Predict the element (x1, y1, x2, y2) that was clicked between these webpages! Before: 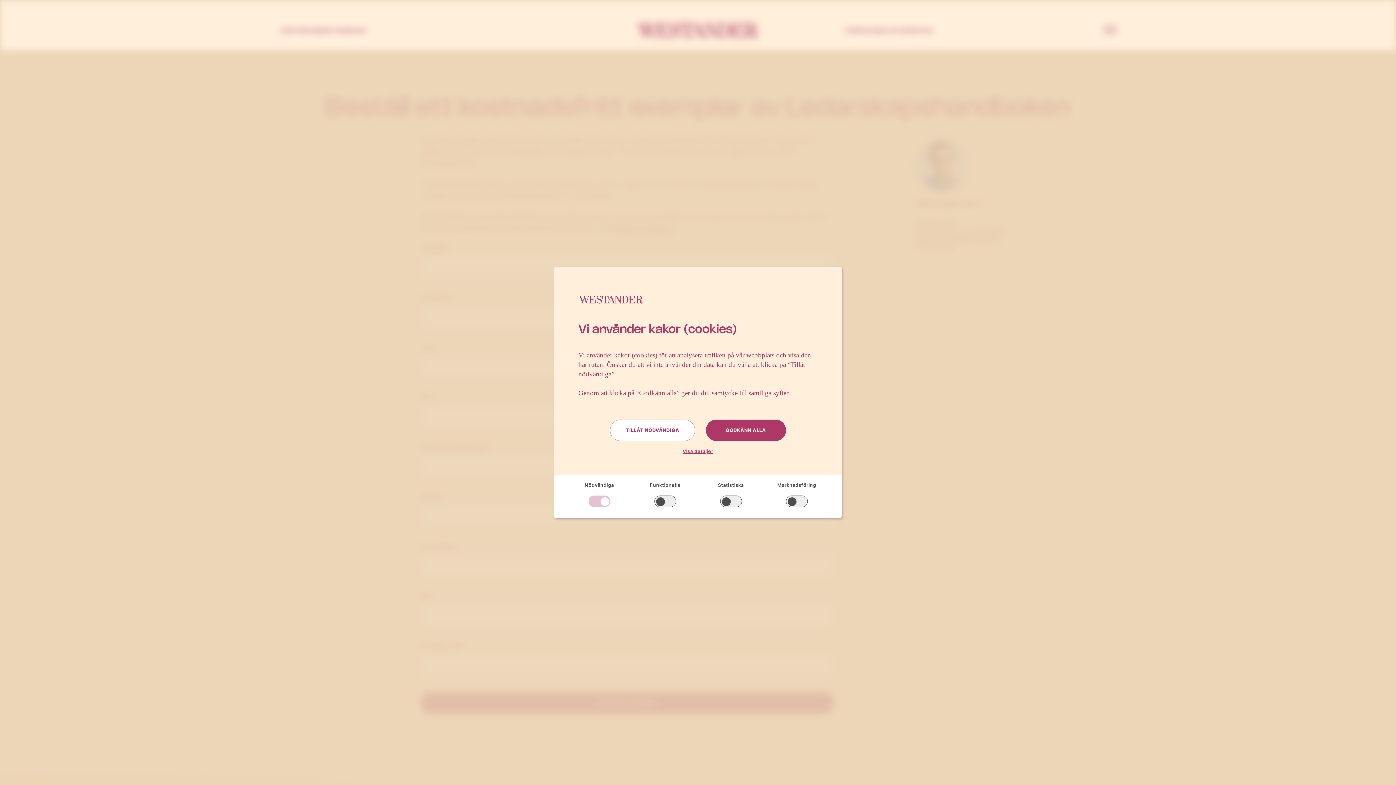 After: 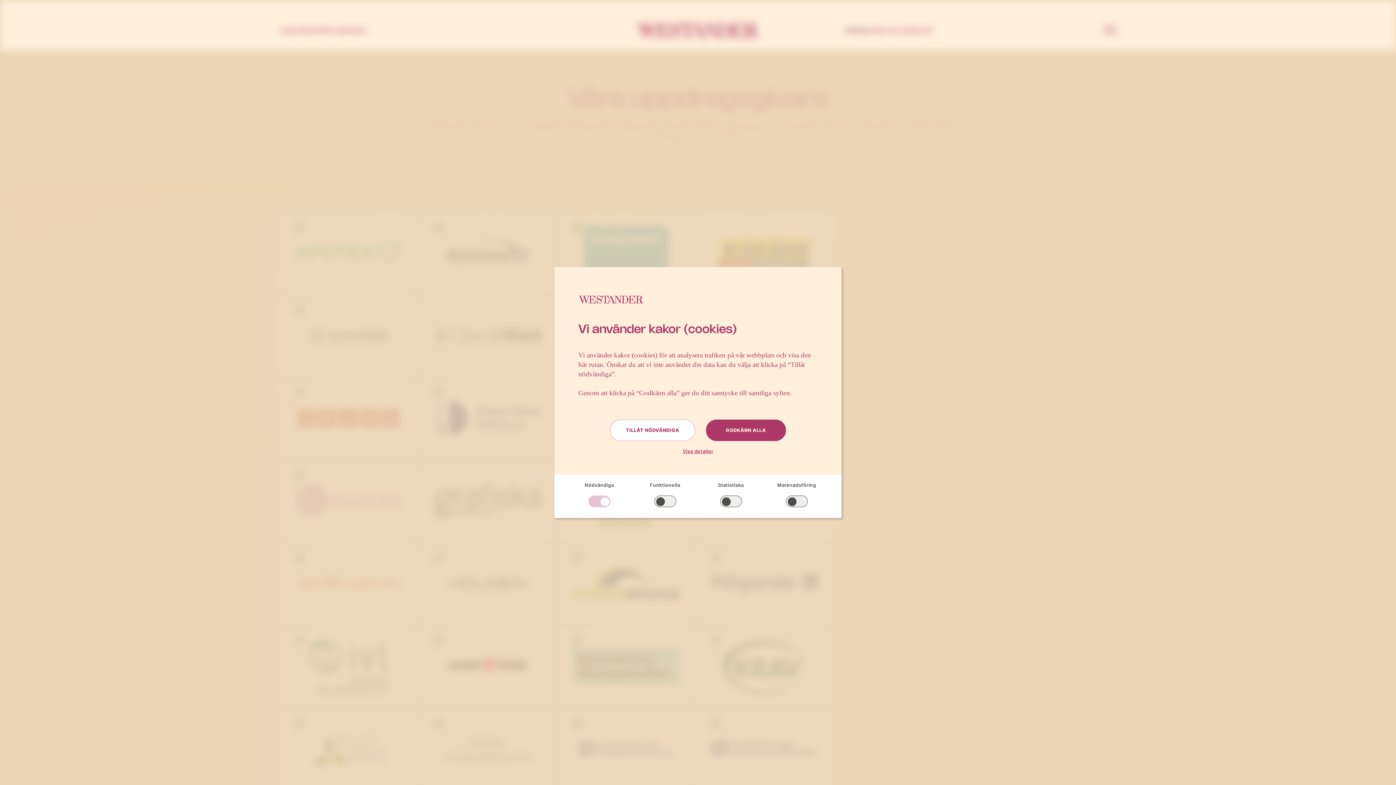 Action: bbox: (845, 21, 869, 39) label: UPPDRAG